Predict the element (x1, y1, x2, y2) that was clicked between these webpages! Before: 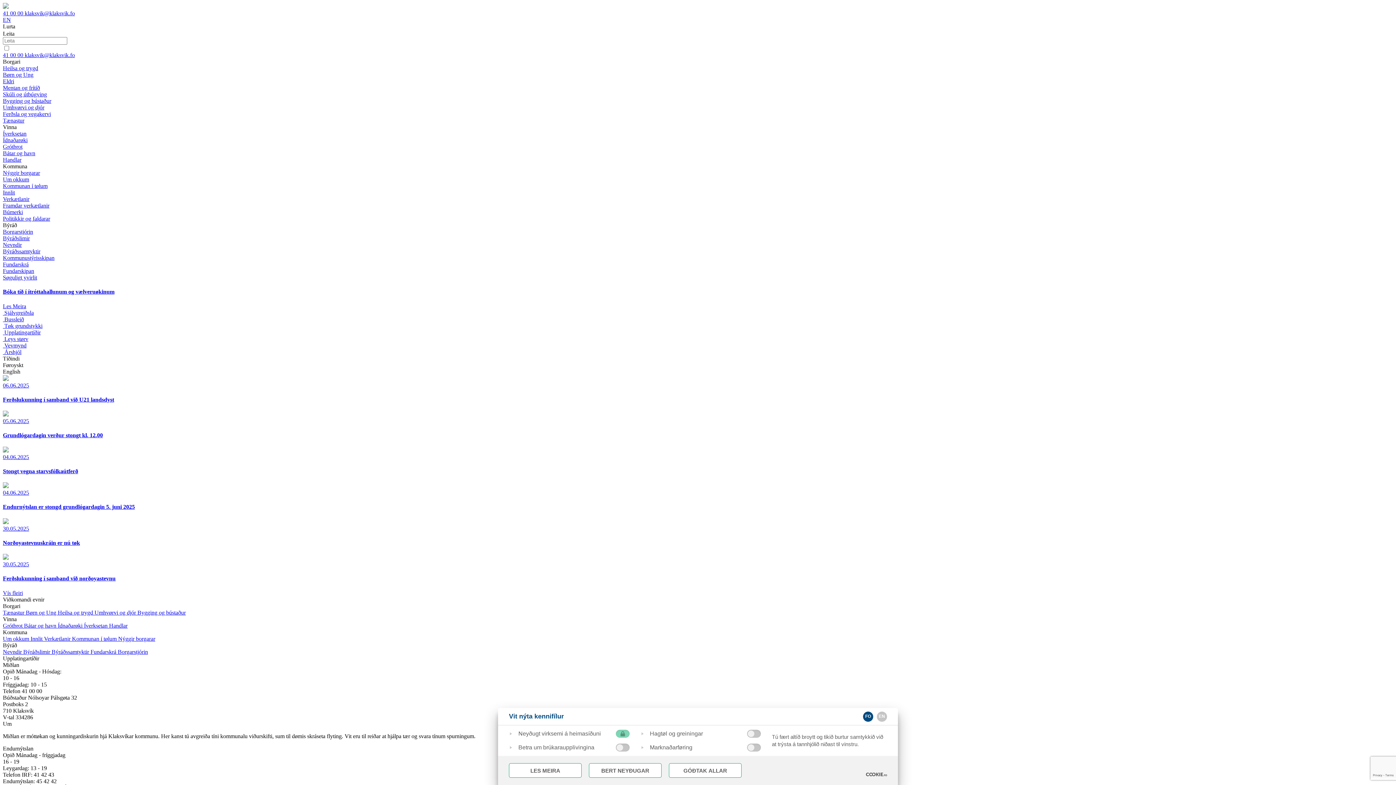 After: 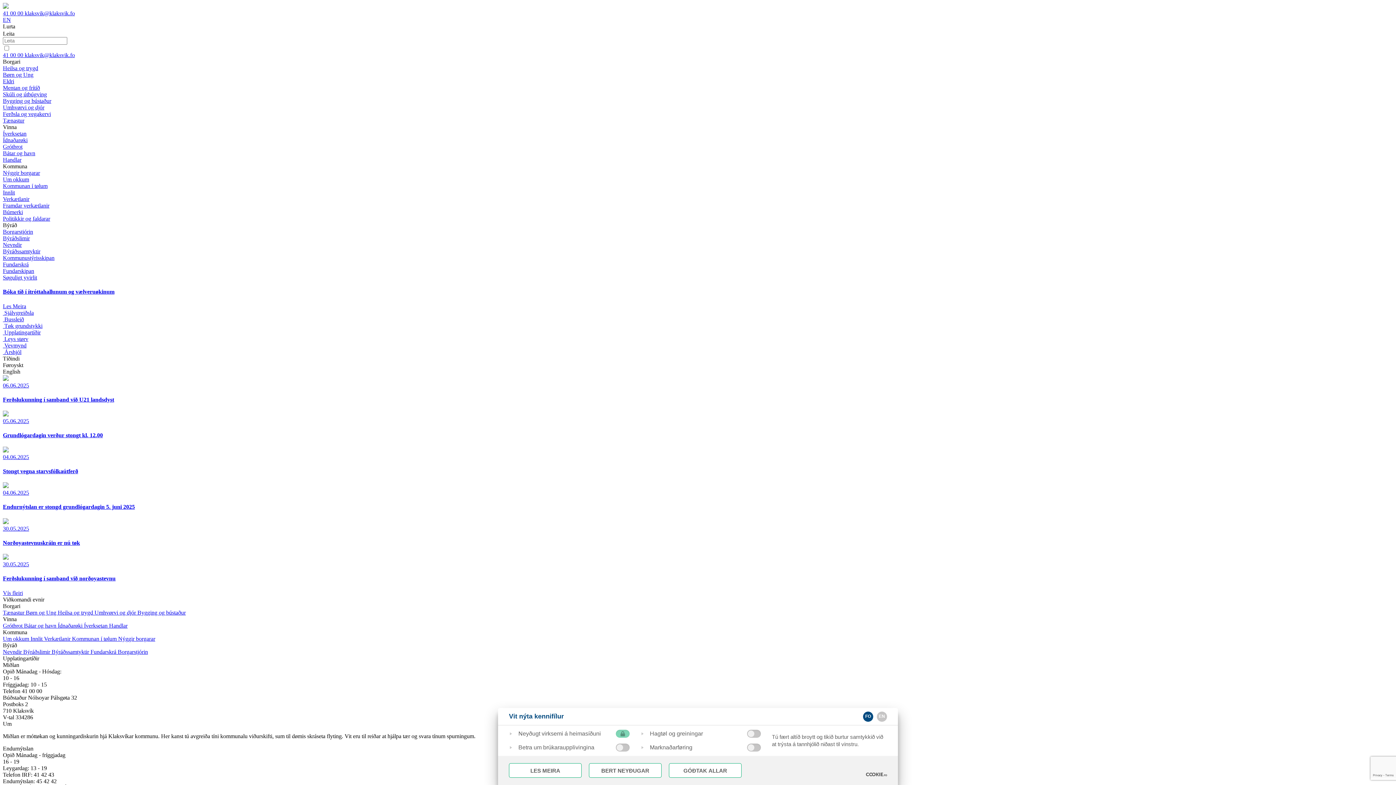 Action: label: Handlar bbox: (2, 156, 1393, 163)